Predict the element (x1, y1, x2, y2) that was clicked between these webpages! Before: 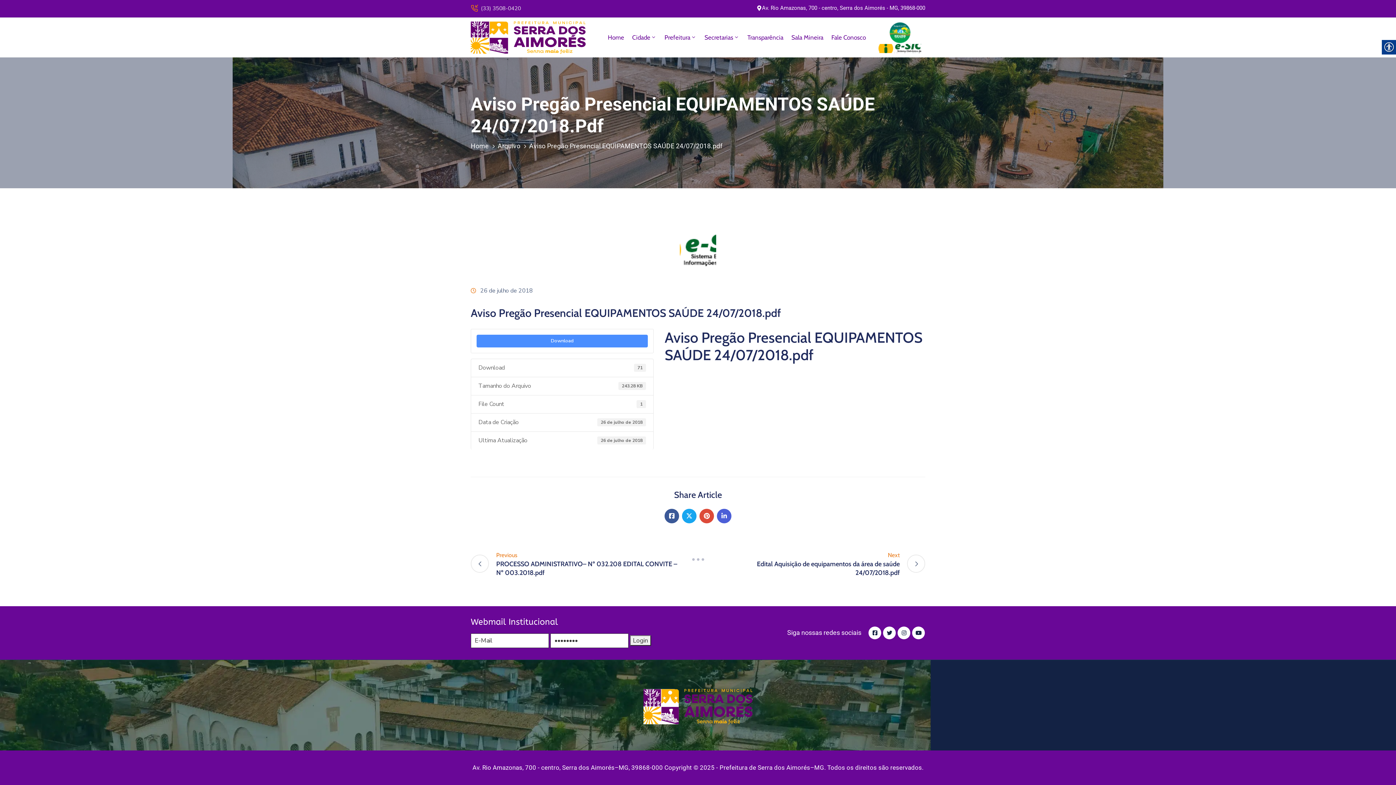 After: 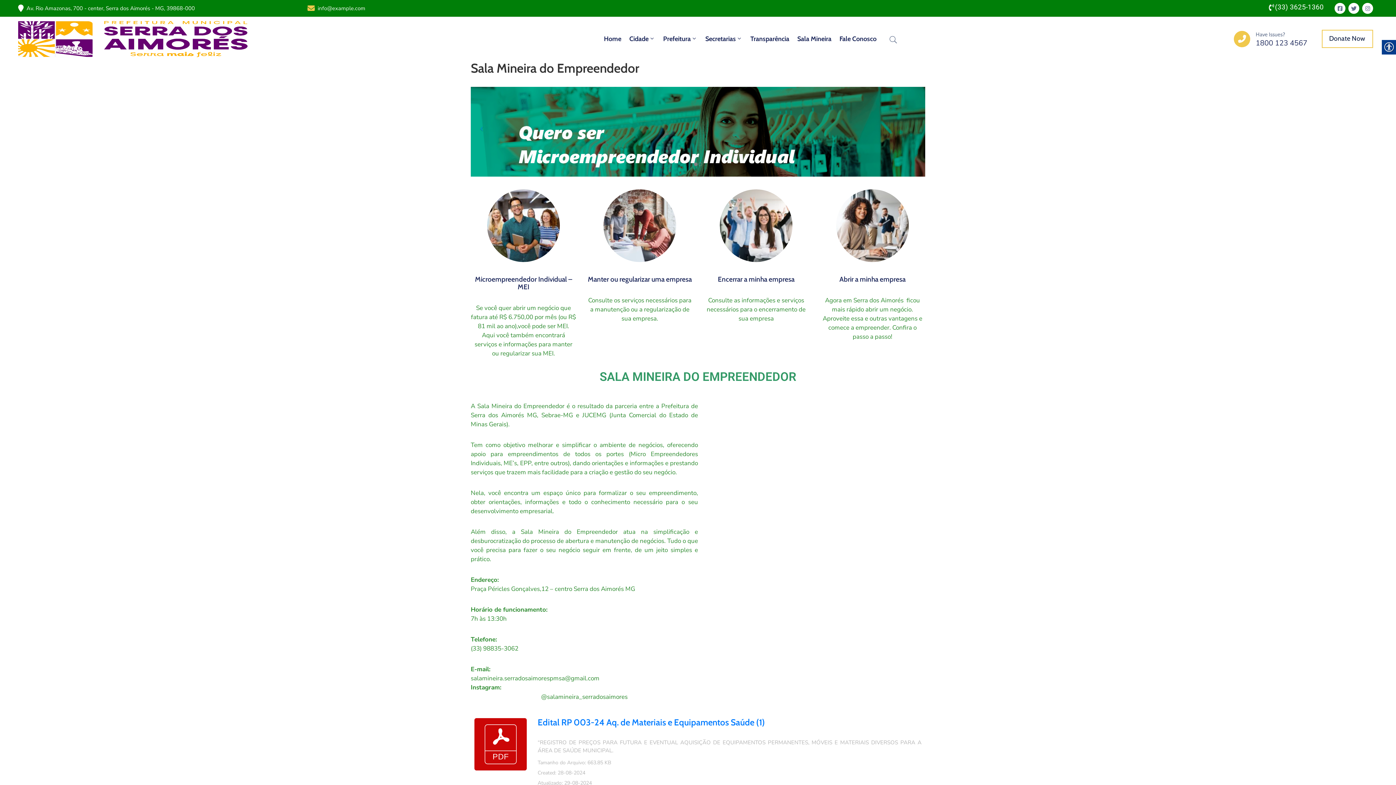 Action: label: Sala Mineira bbox: (787, 18, 827, 56)